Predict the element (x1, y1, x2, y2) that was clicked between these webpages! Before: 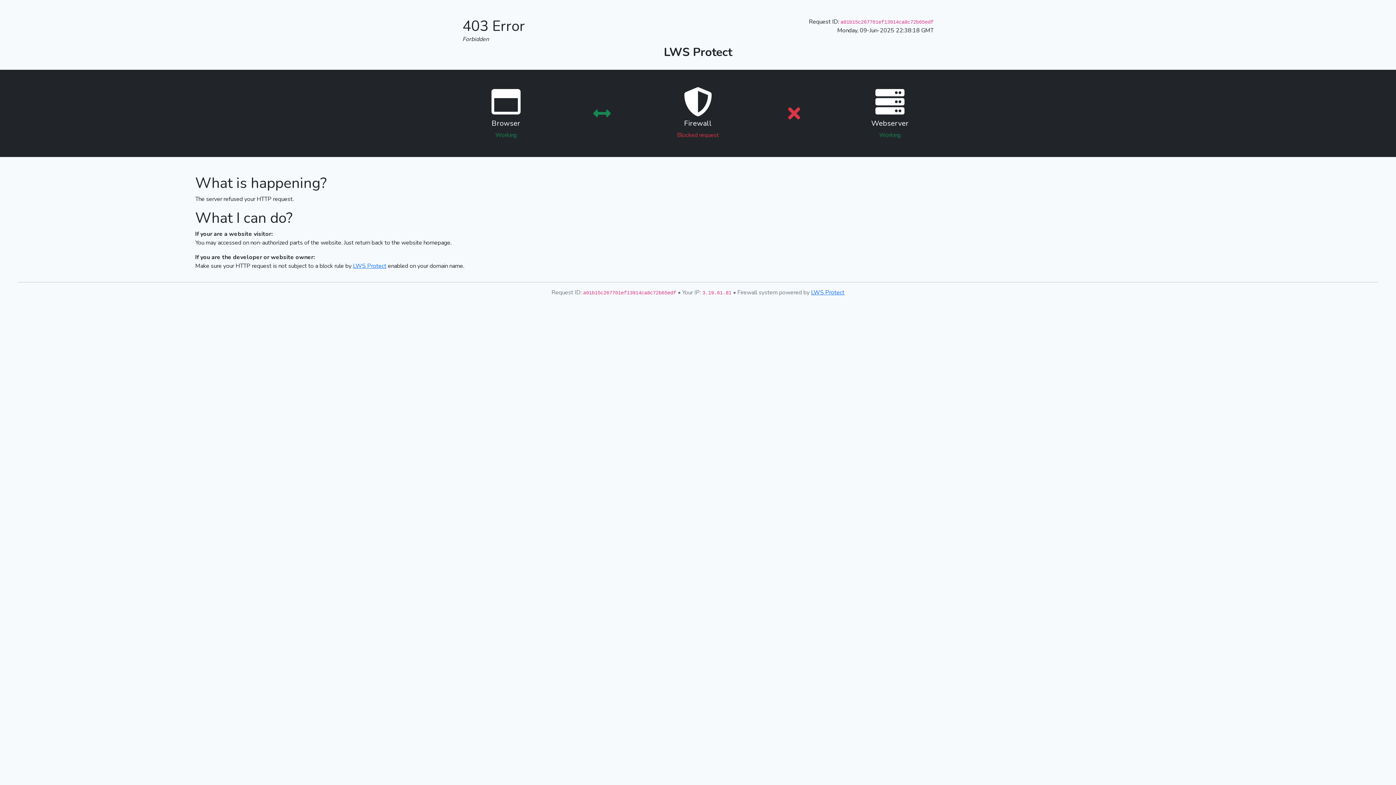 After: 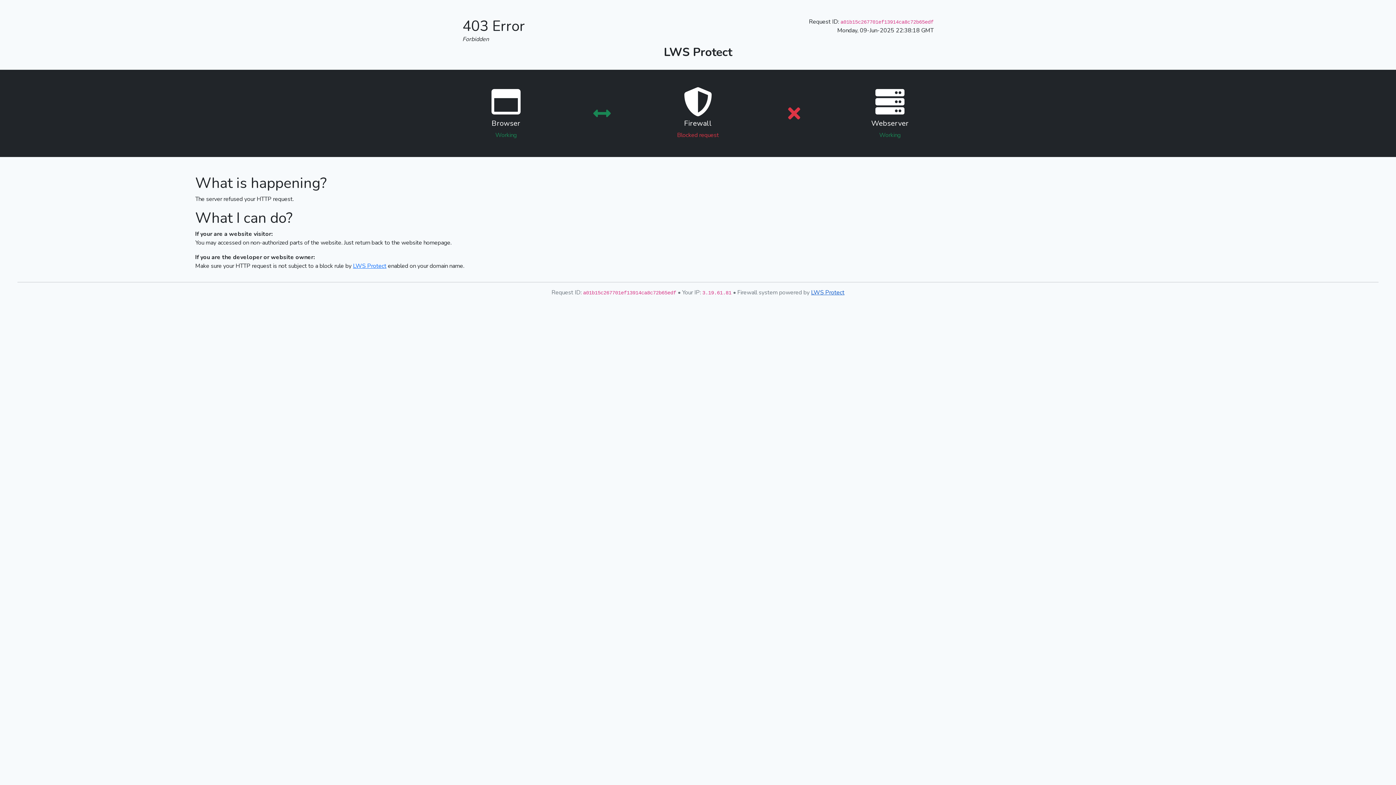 Action: label: LWS Protect bbox: (811, 288, 844, 296)